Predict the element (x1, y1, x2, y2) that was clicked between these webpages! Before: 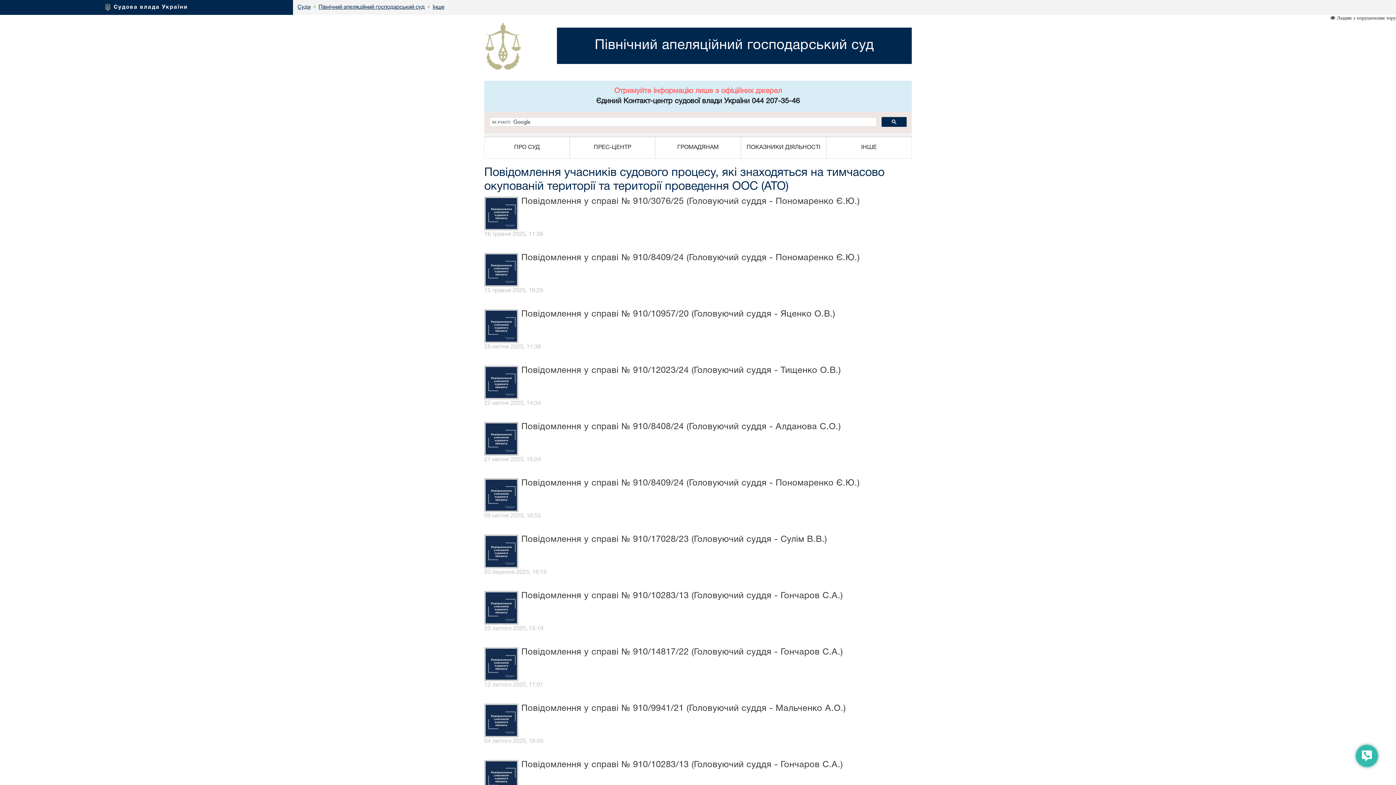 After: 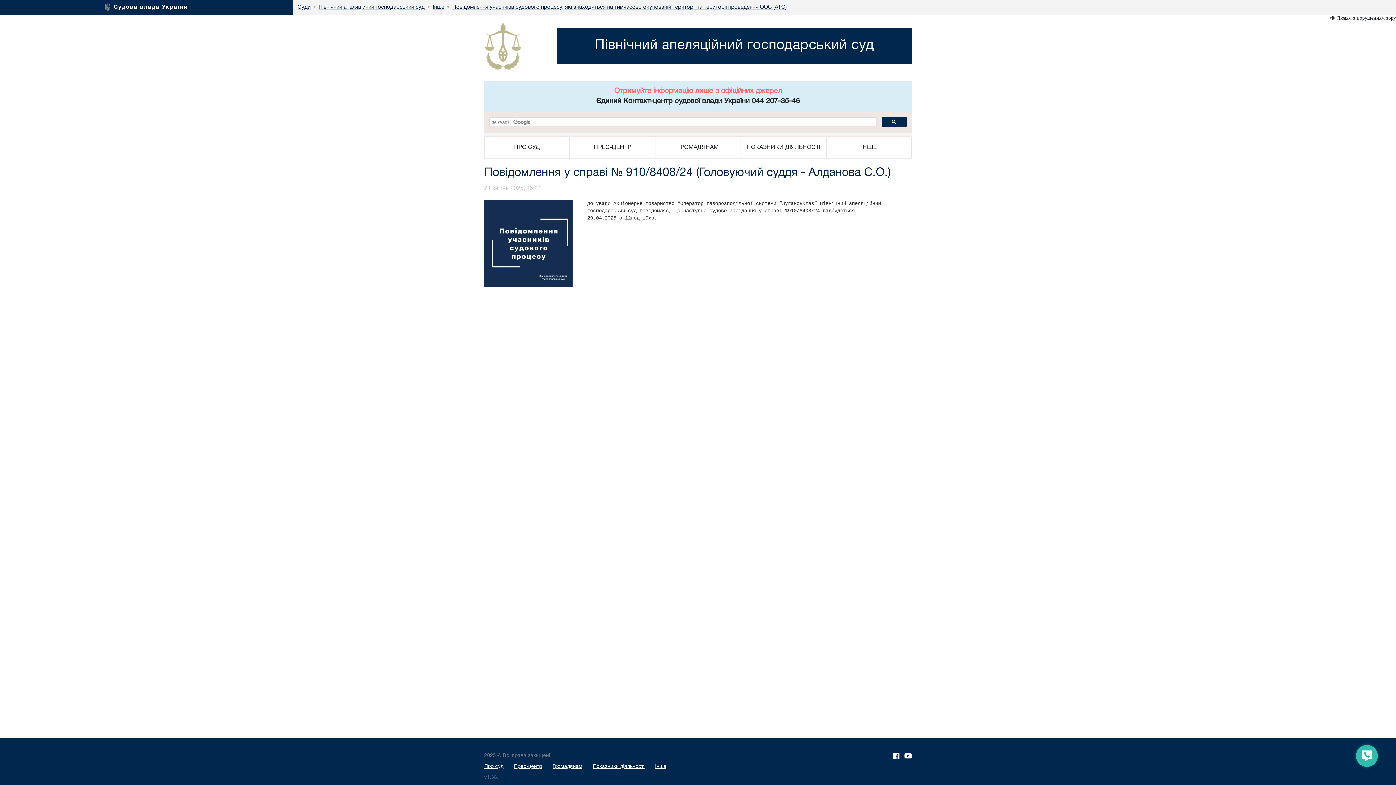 Action: bbox: (484, 422, 912, 432) label: Повідомлення у справі № 910/8408/24 (Головуючий суддя - Алданова С.О.)